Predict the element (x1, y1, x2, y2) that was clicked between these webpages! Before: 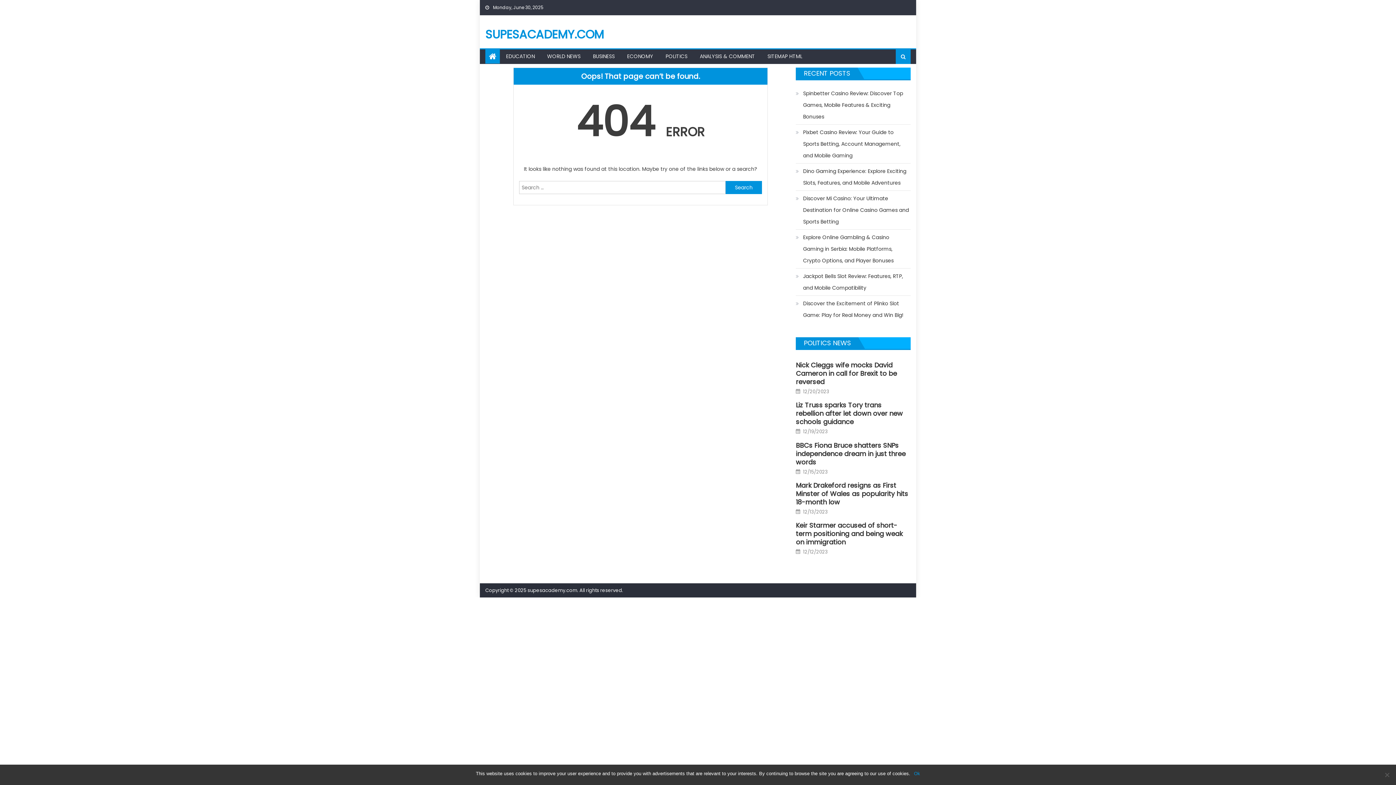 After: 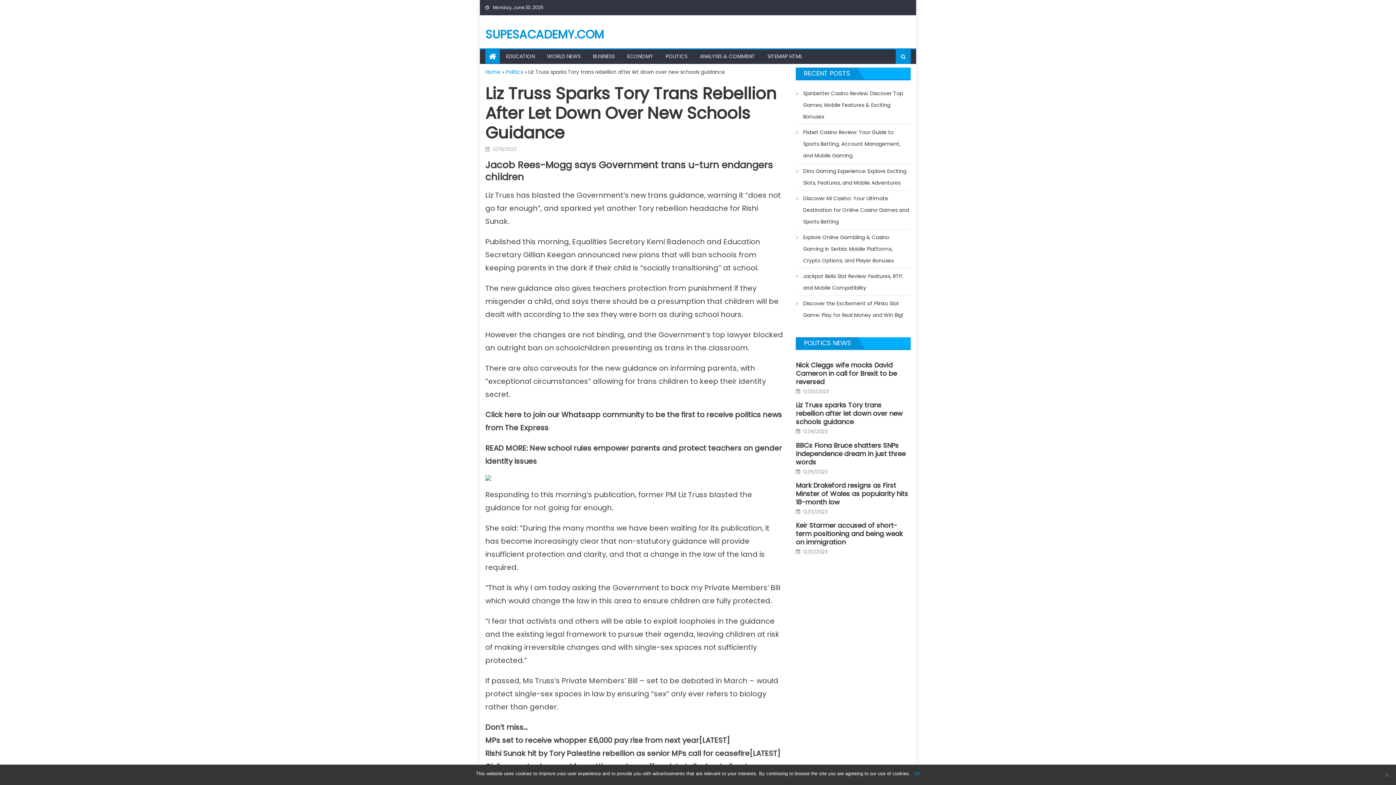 Action: label: 12/19/2023 bbox: (803, 428, 828, 435)